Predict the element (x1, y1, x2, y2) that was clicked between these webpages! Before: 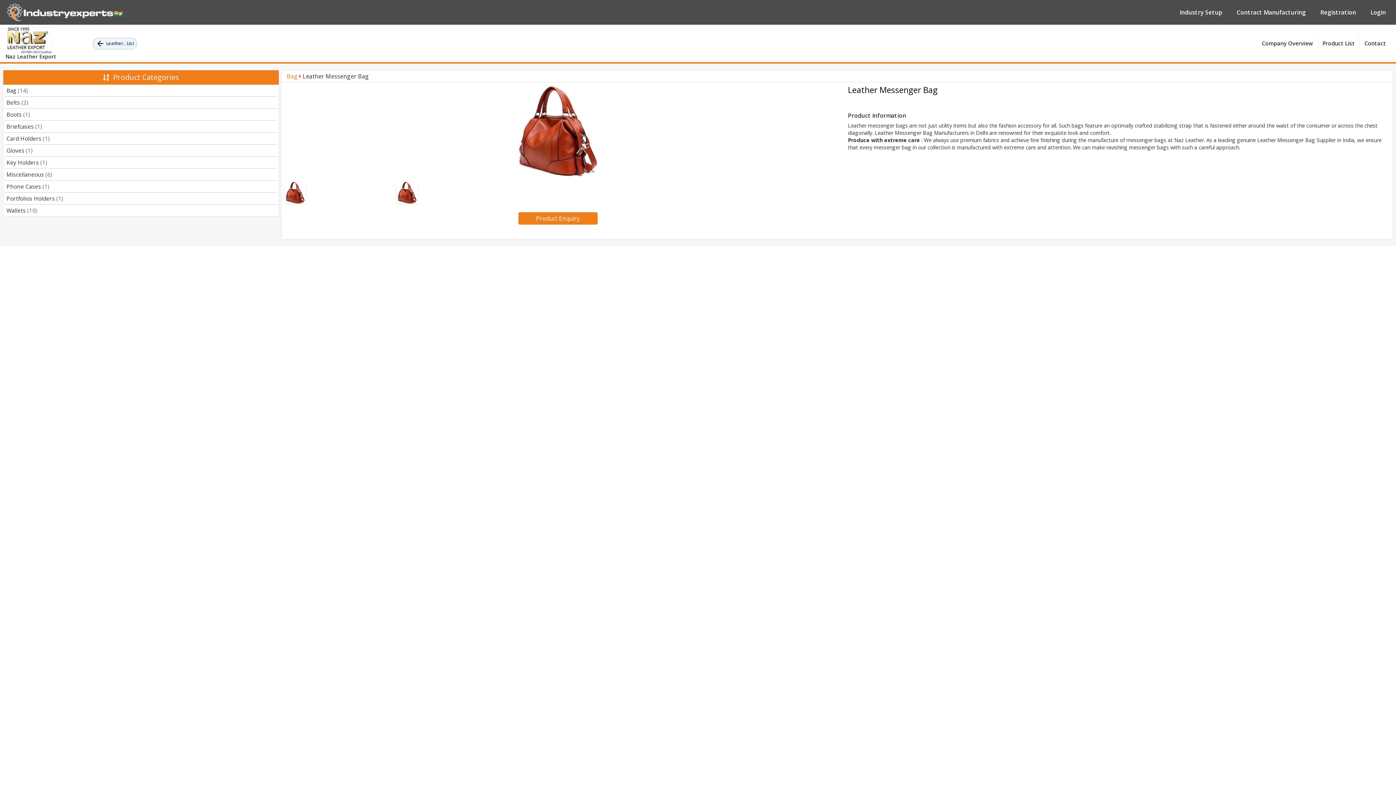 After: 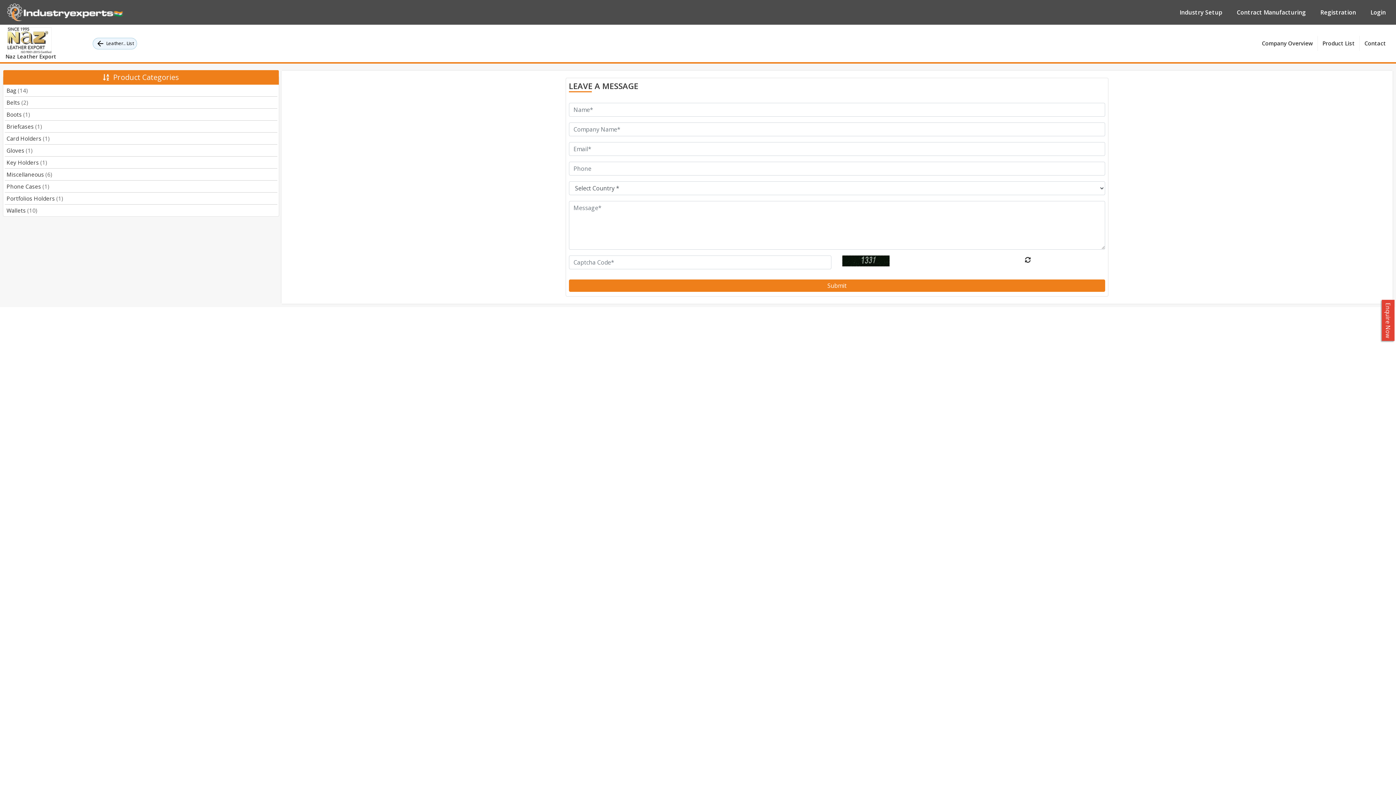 Action: label: Contact bbox: (1360, 36, 1390, 50)